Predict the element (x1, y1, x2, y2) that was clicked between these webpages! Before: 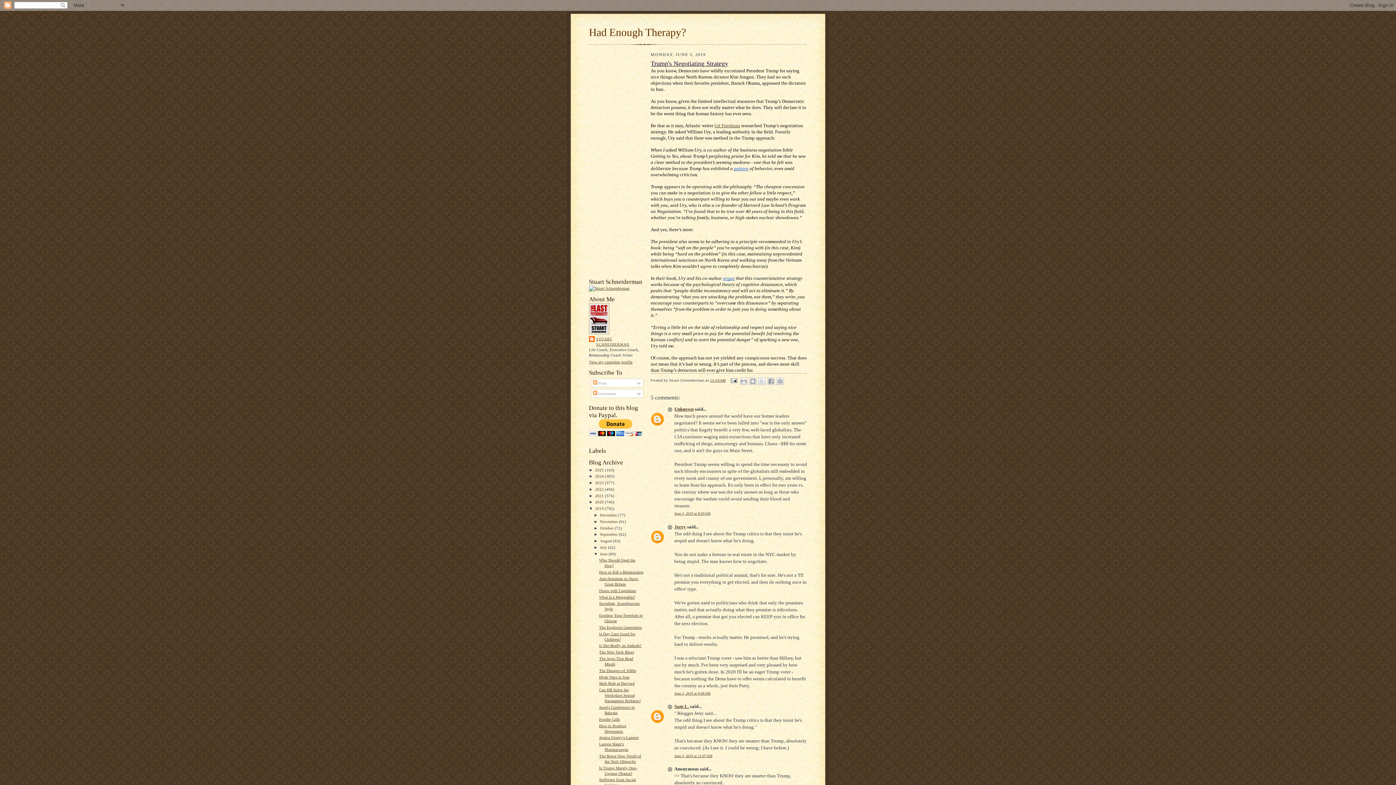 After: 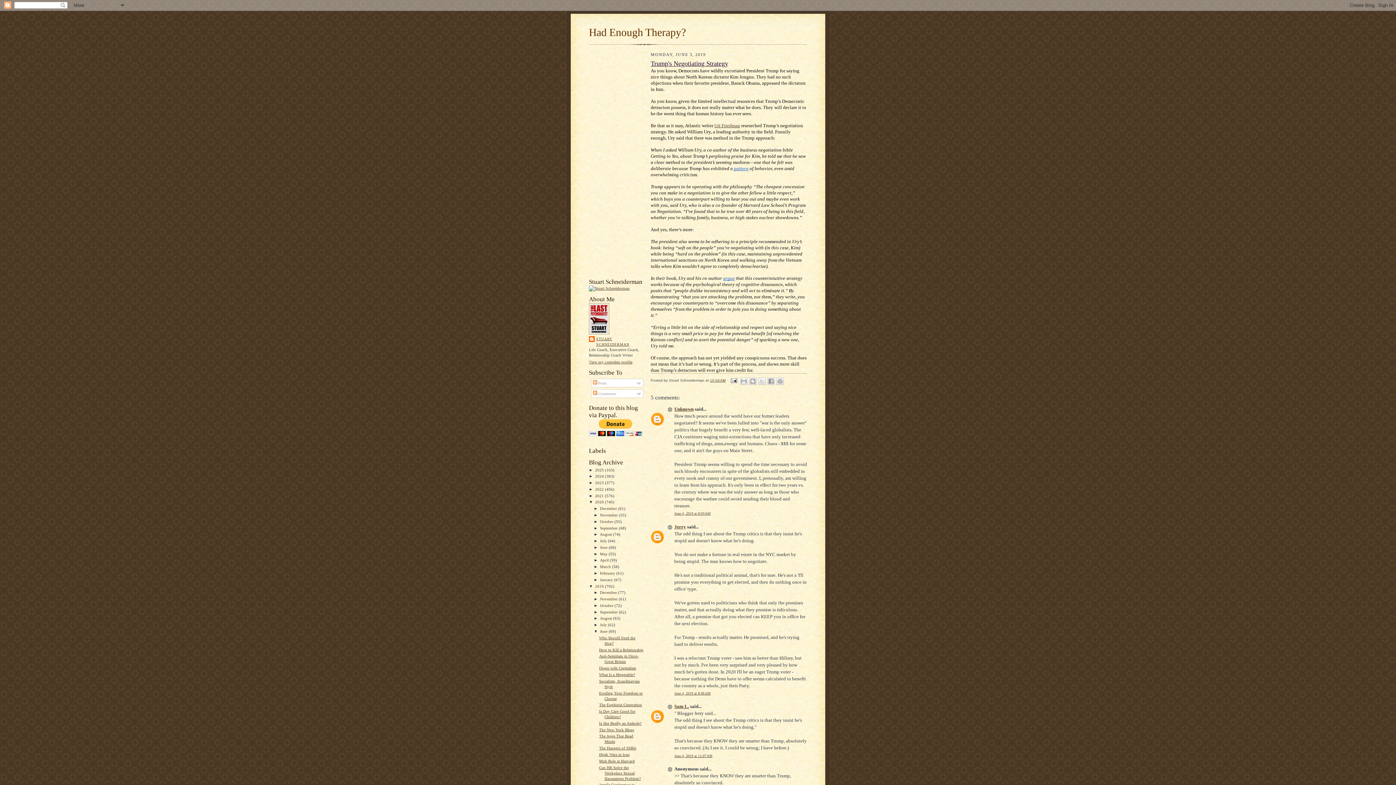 Action: label: ►   bbox: (589, 500, 595, 504)